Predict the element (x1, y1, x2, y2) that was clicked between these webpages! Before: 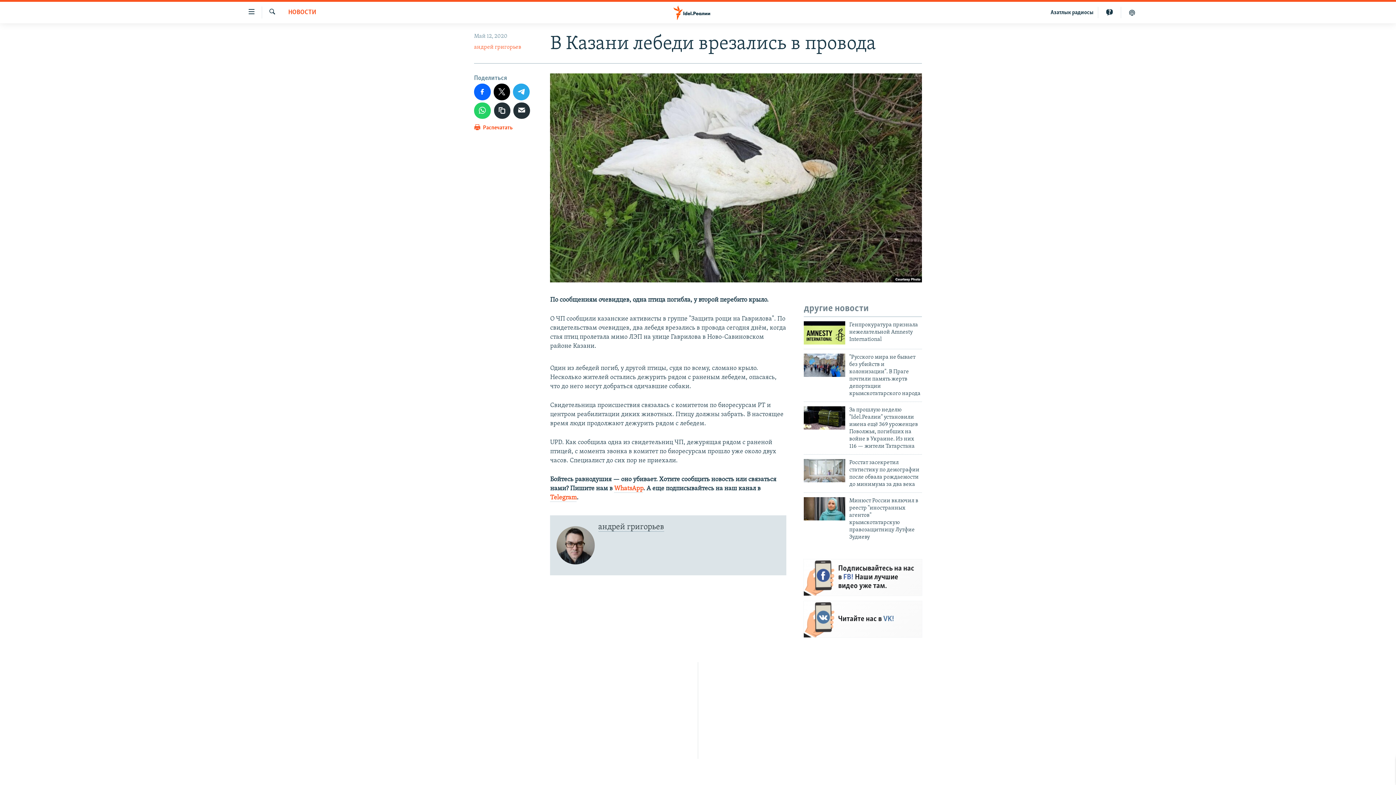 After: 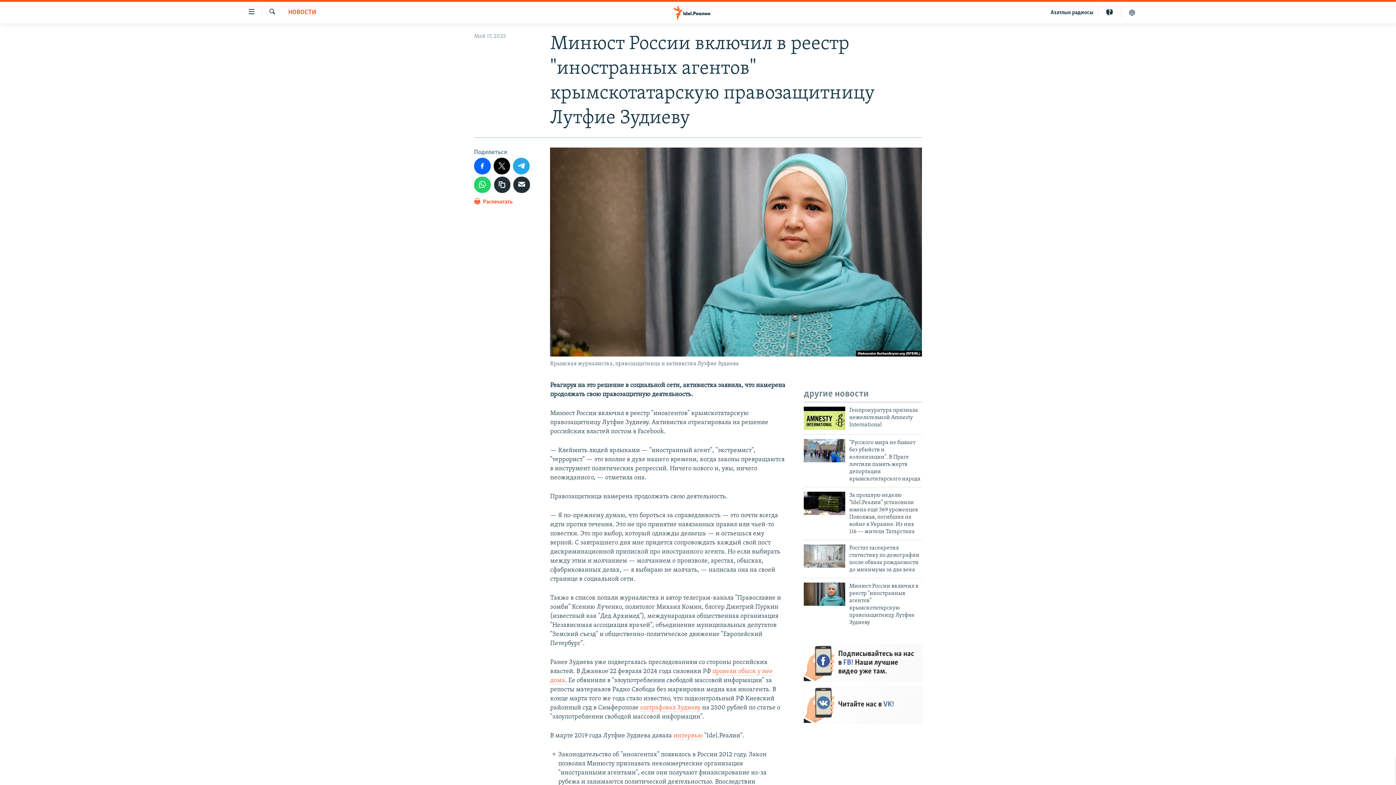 Action: bbox: (804, 497, 845, 520)